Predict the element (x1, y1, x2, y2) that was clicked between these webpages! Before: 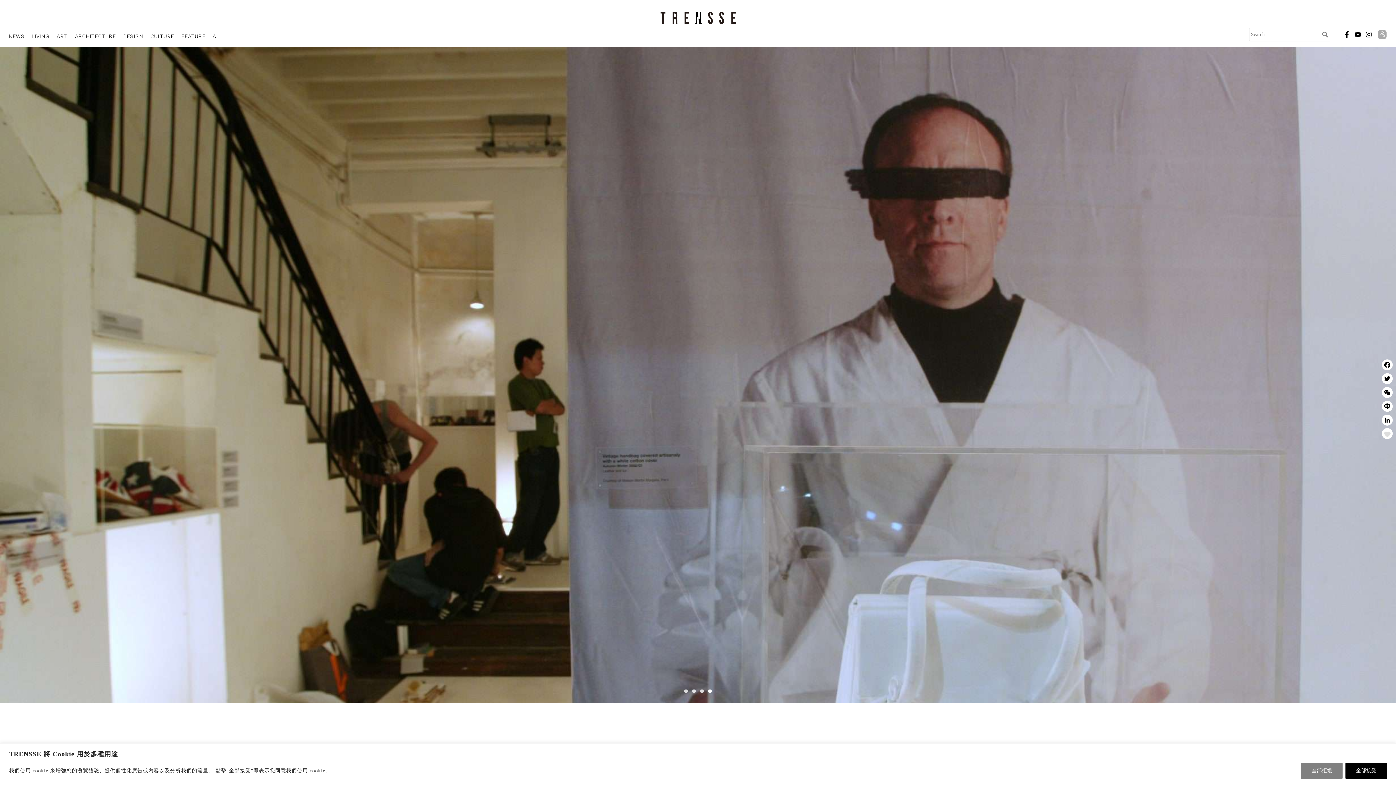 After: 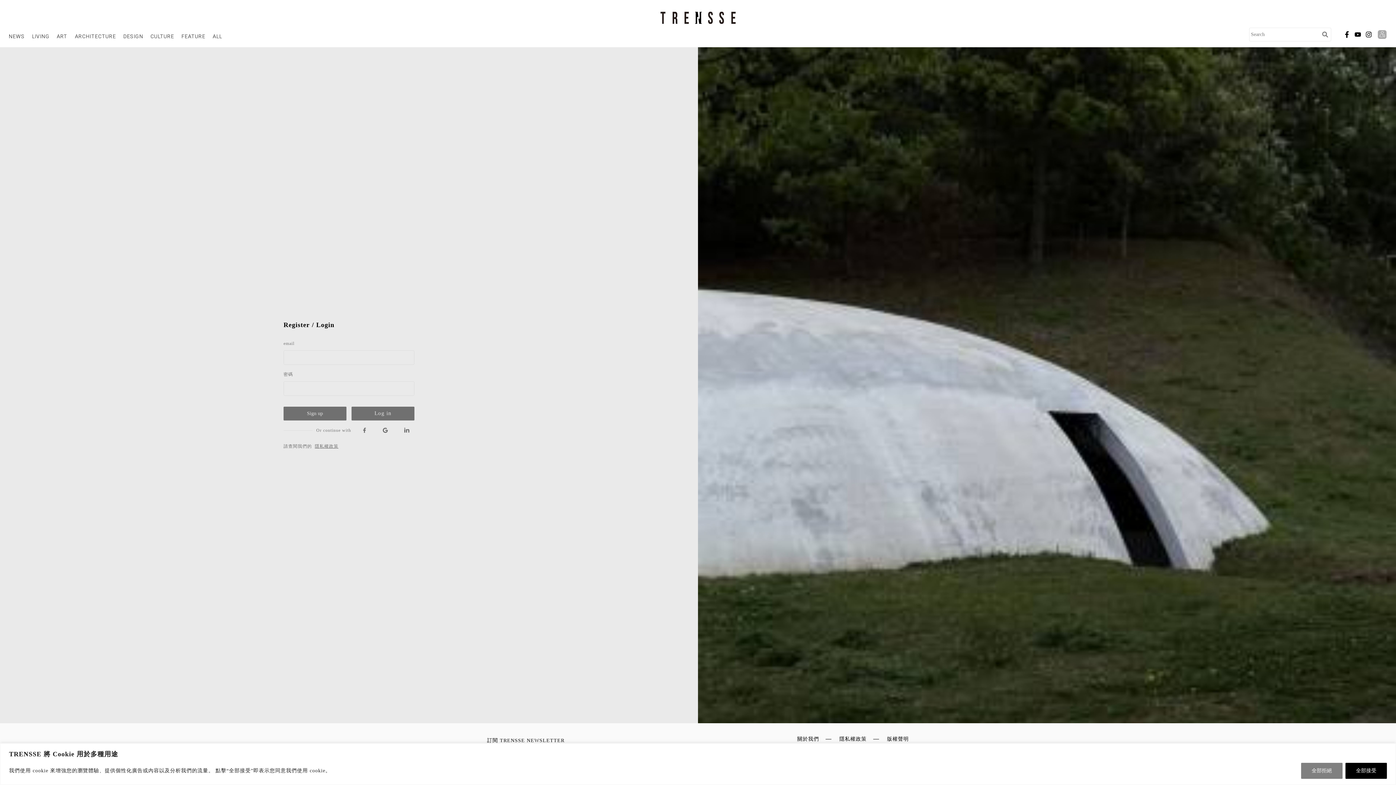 Action: label: 會員登入 bbox: (1378, 29, 1389, 40)